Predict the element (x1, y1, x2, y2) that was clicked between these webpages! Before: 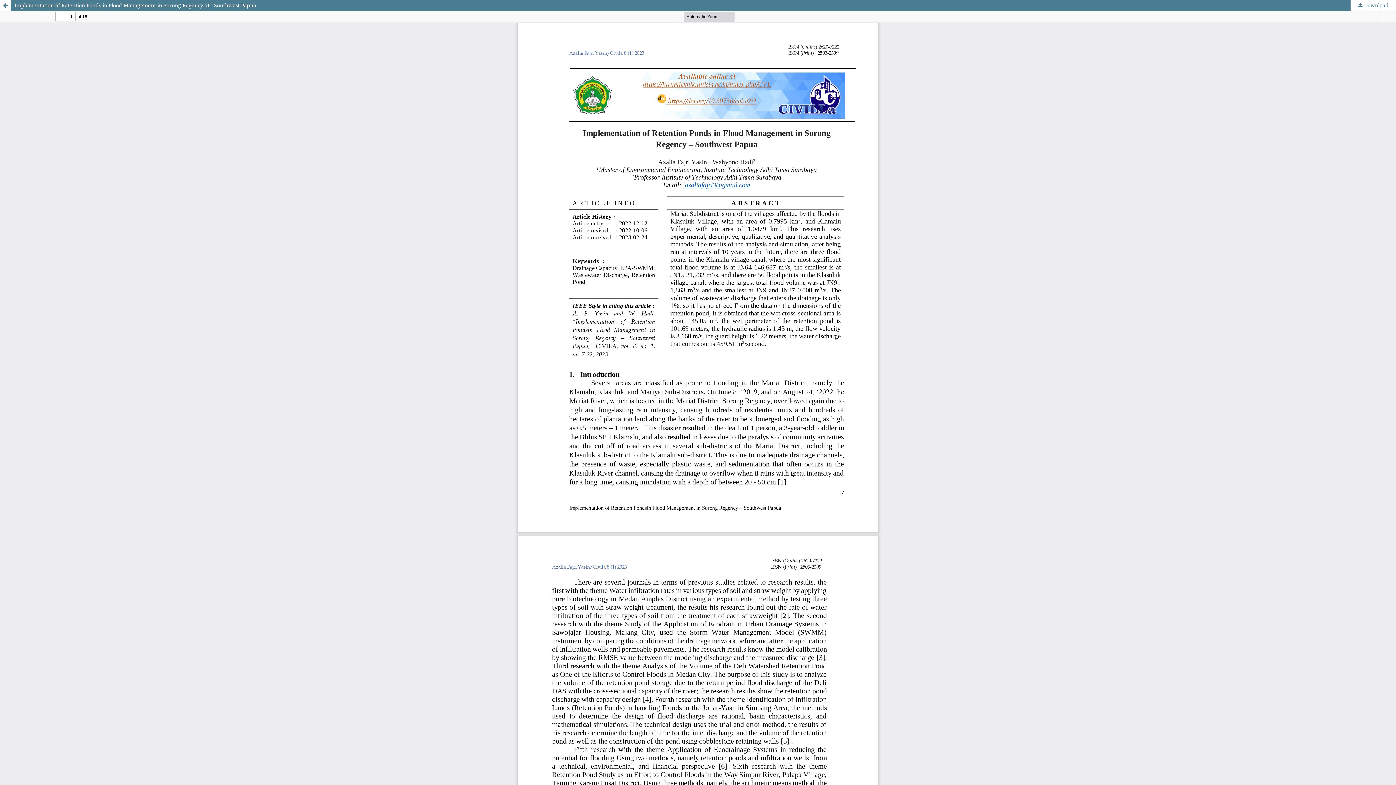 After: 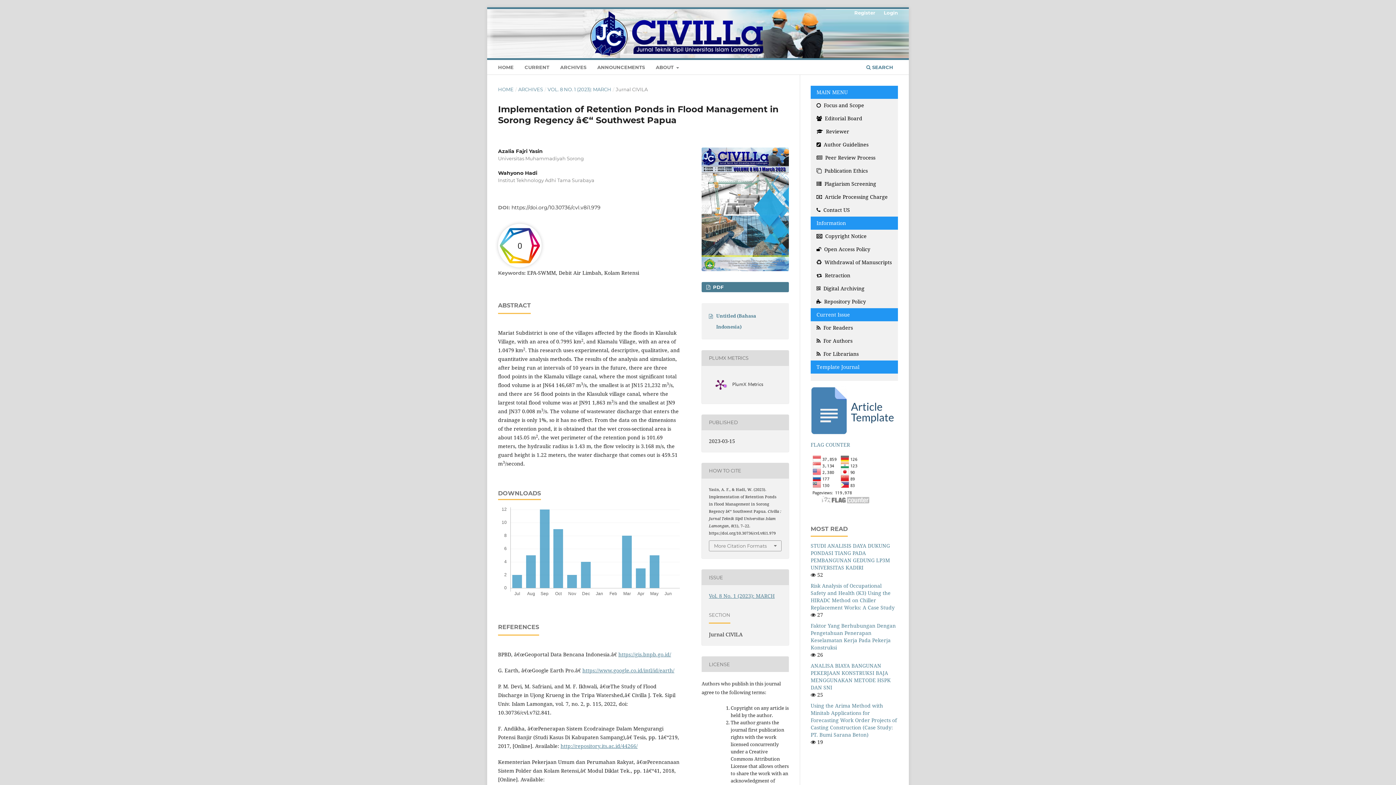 Action: label: Return to Article Details bbox: (0, 0, 10, 10)